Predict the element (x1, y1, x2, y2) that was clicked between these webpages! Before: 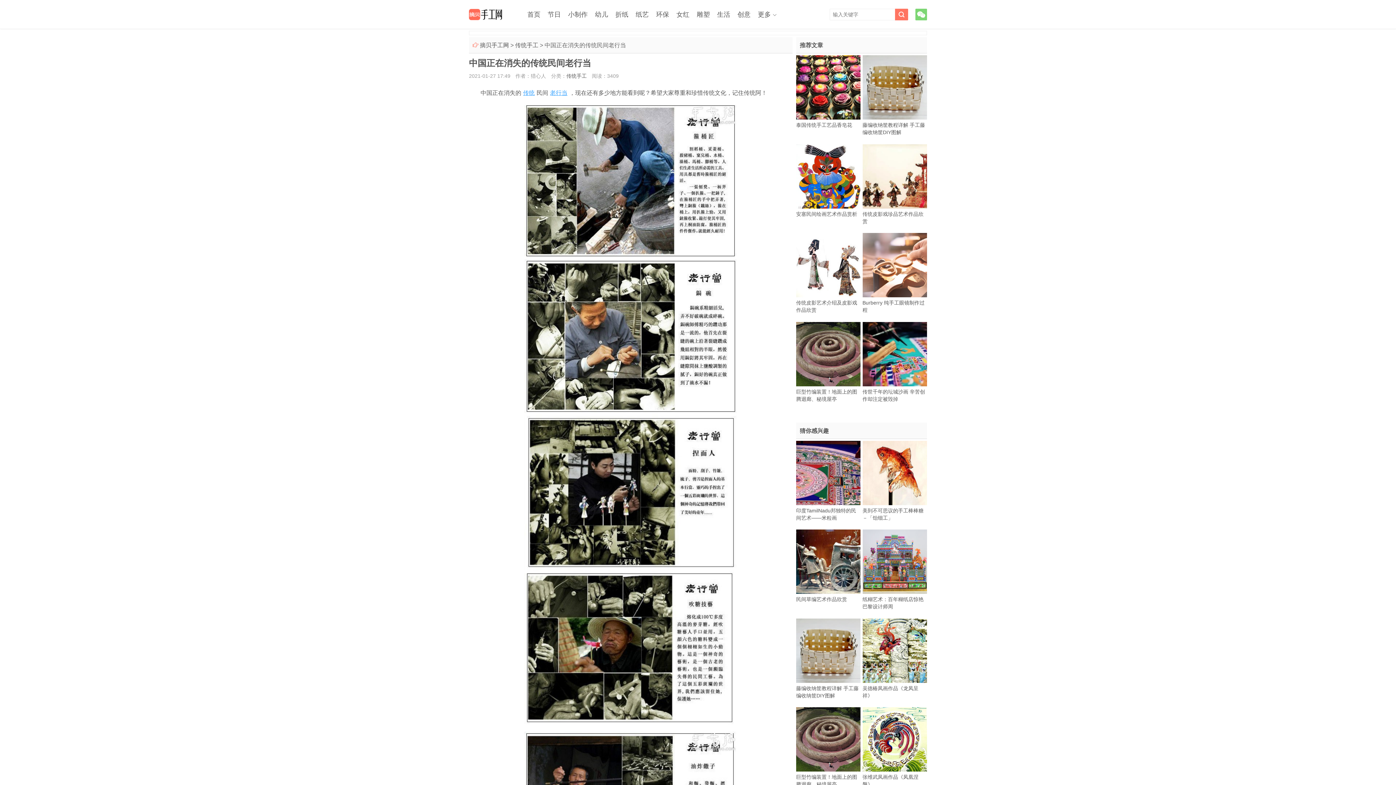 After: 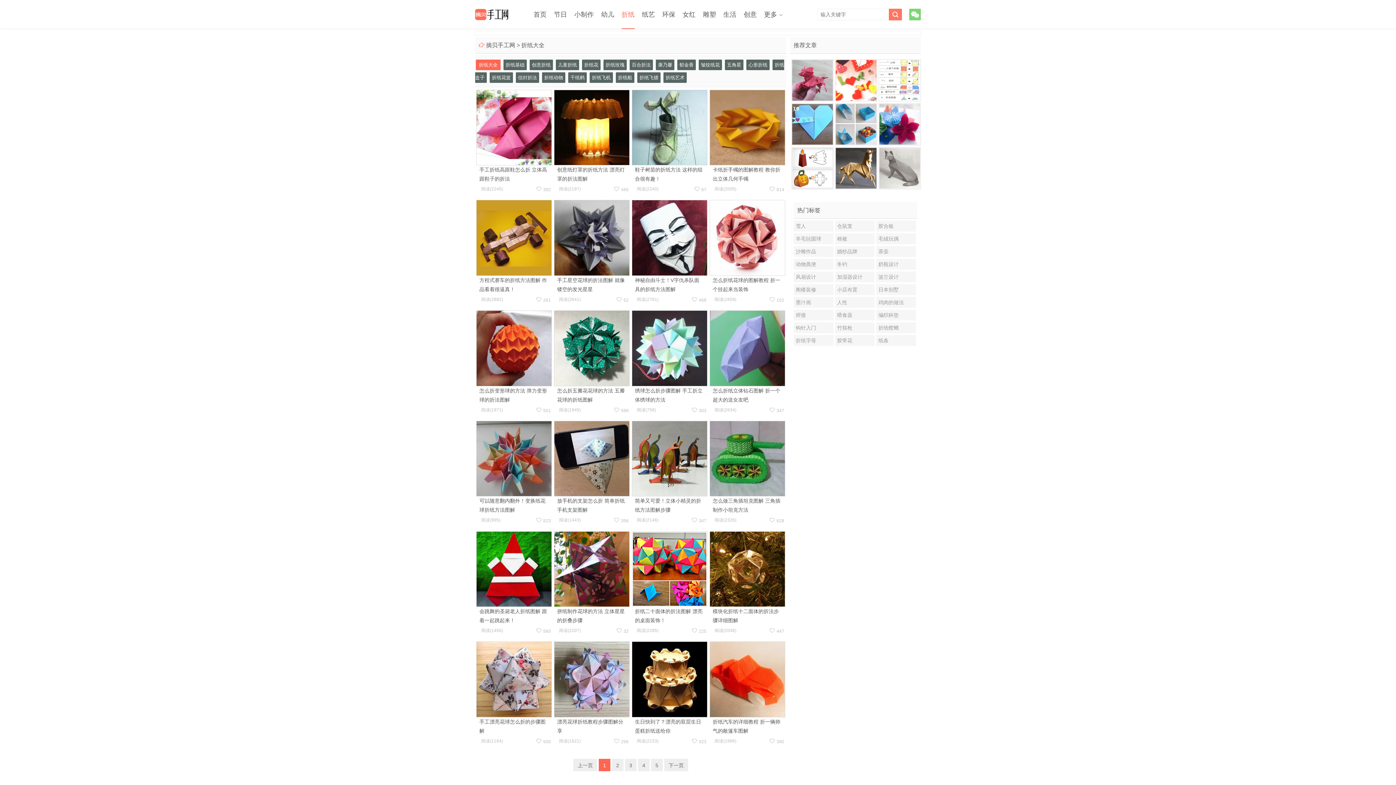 Action: bbox: (615, 0, 628, 29) label: 折纸